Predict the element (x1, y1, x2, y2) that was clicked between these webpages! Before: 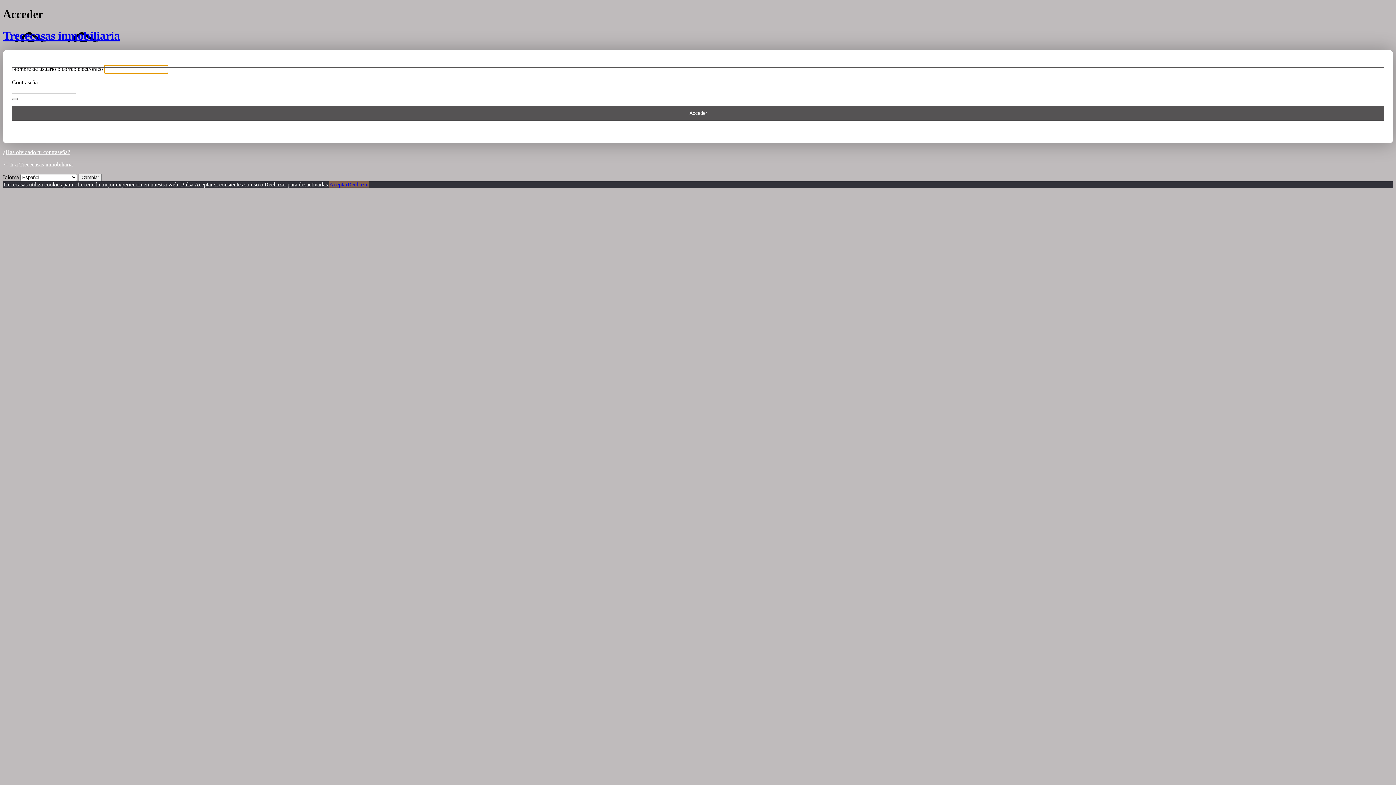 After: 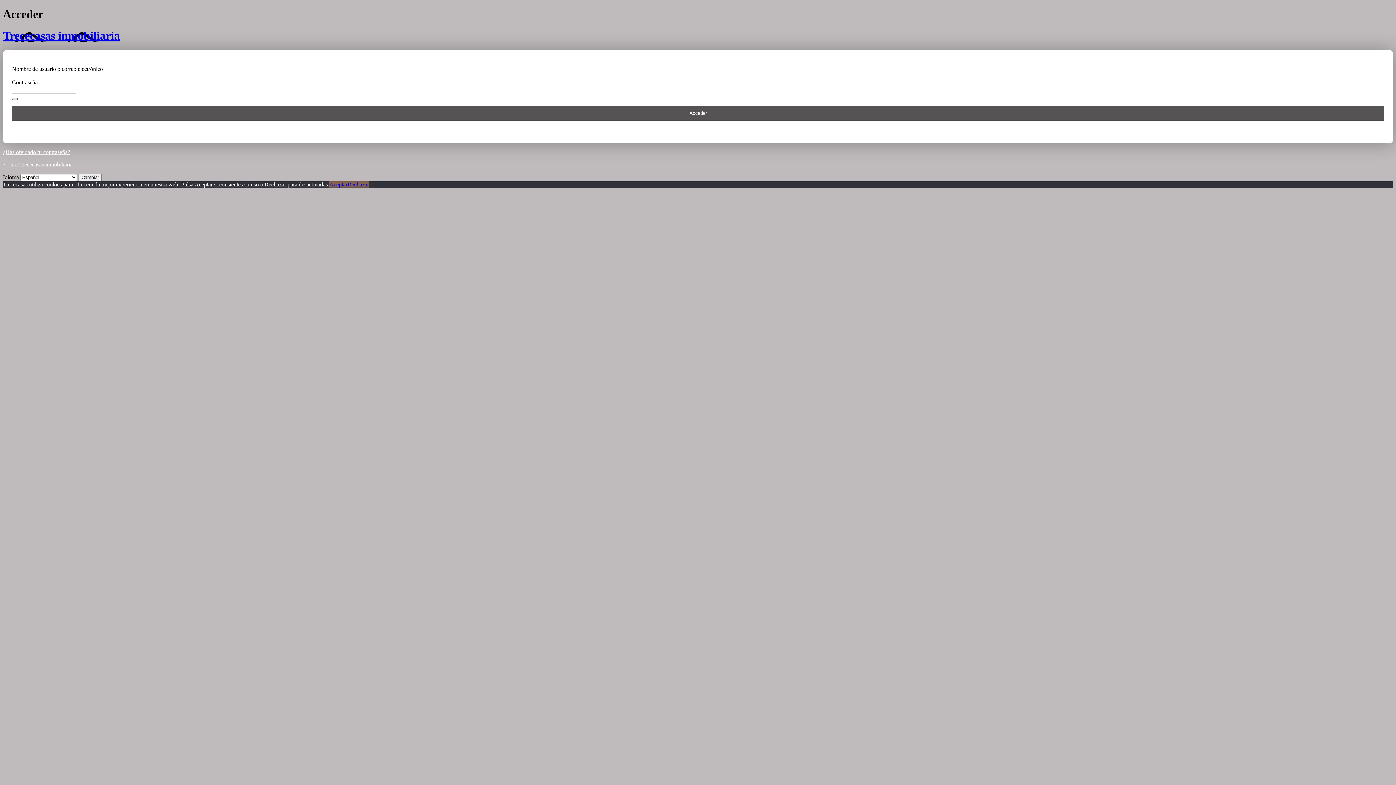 Action: bbox: (12, 97, 17, 100) label: Mostrar la contraseña